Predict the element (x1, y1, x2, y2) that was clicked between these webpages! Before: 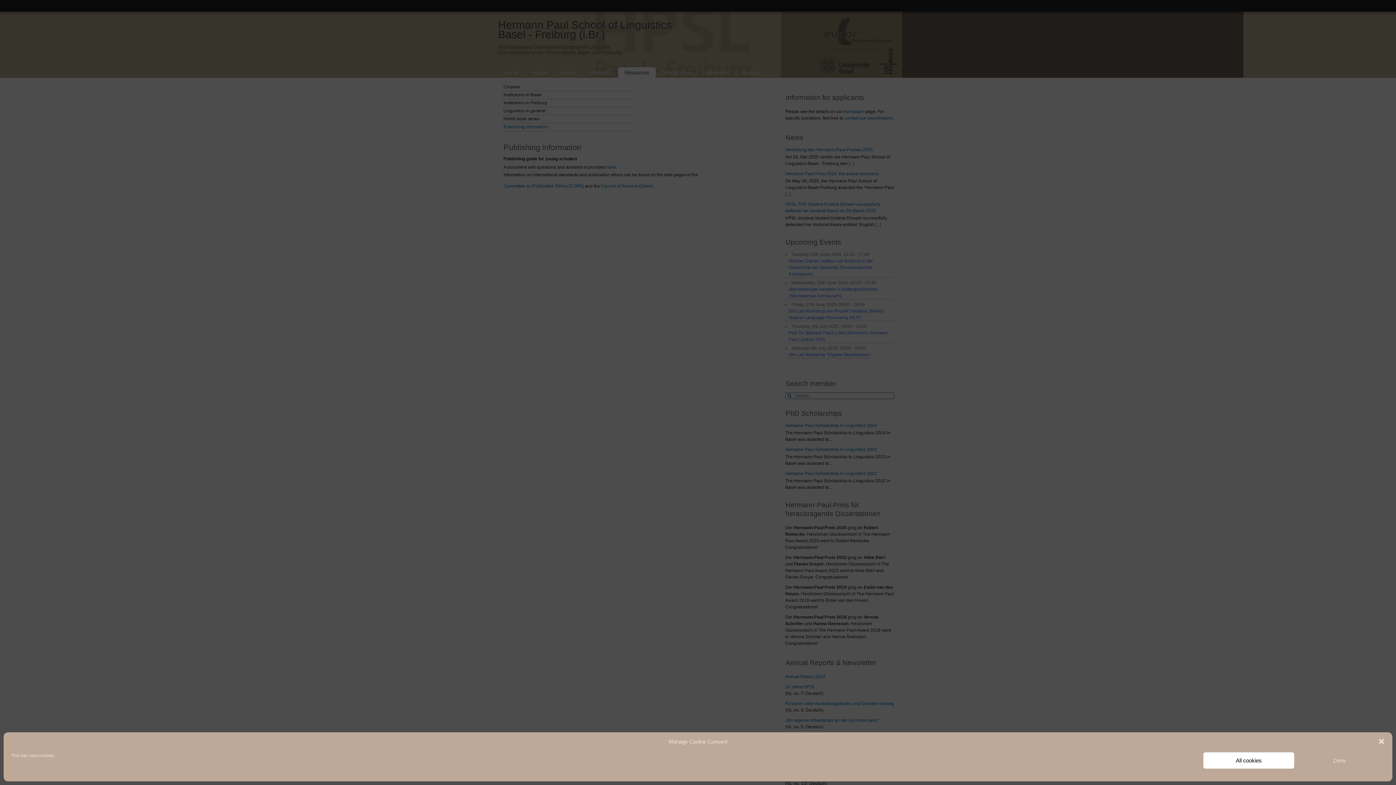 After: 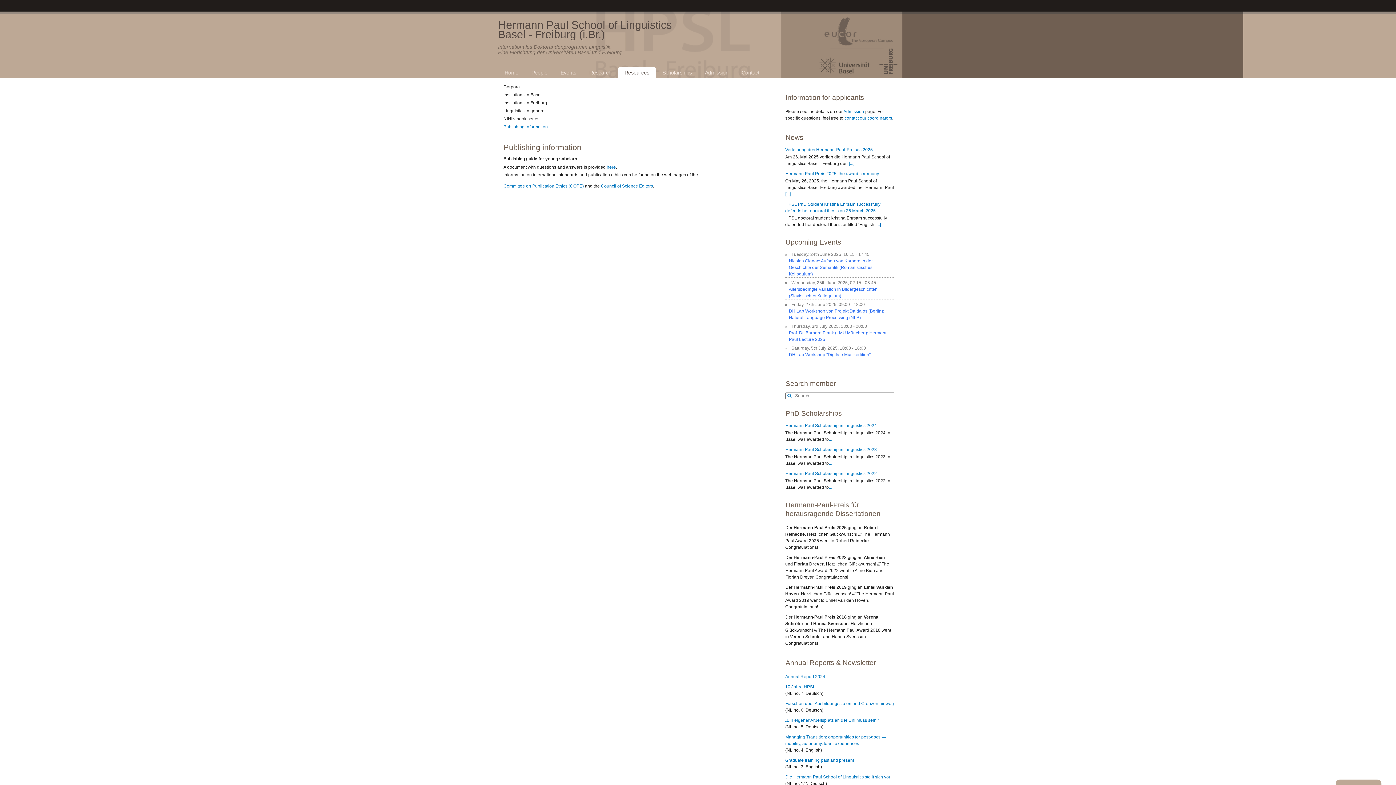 Action: label: Deny bbox: (1294, 752, 1385, 769)